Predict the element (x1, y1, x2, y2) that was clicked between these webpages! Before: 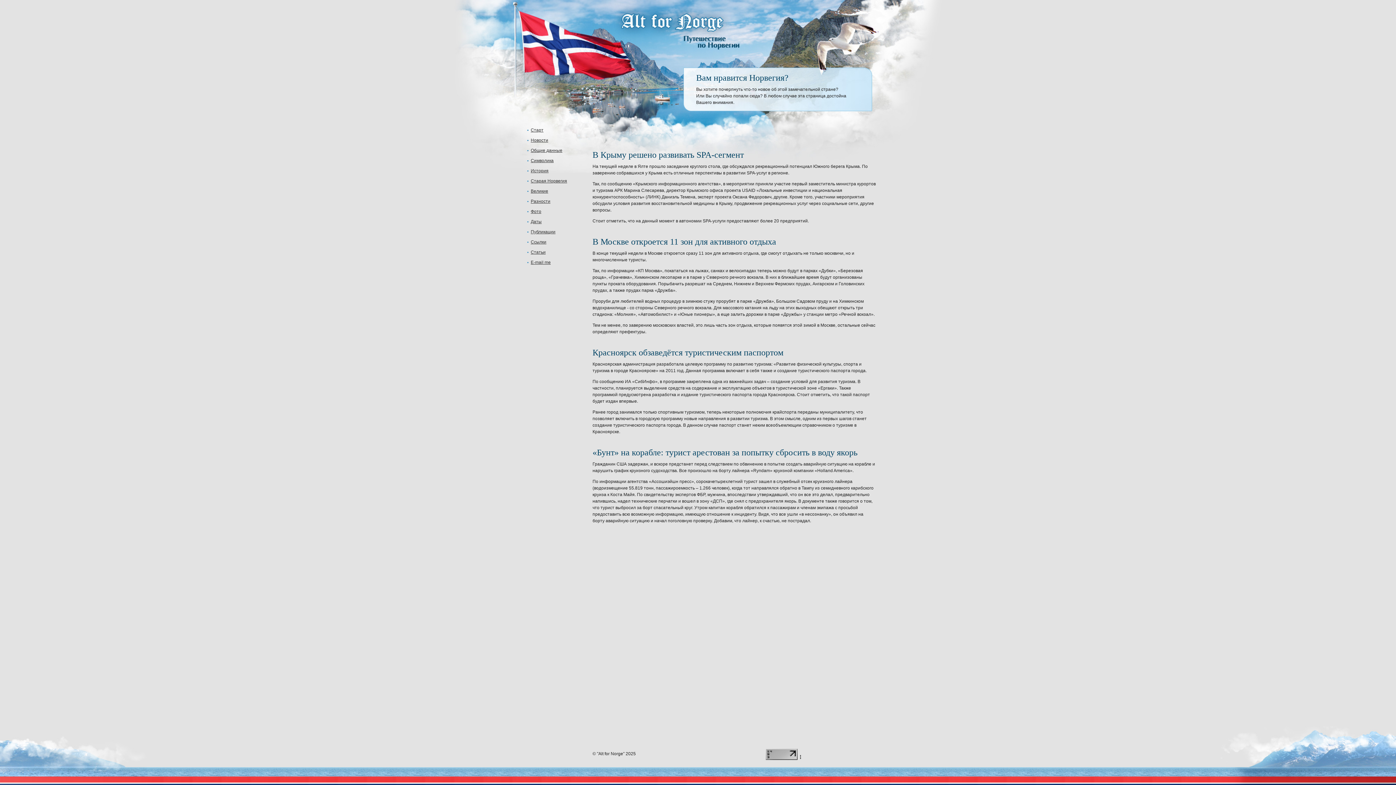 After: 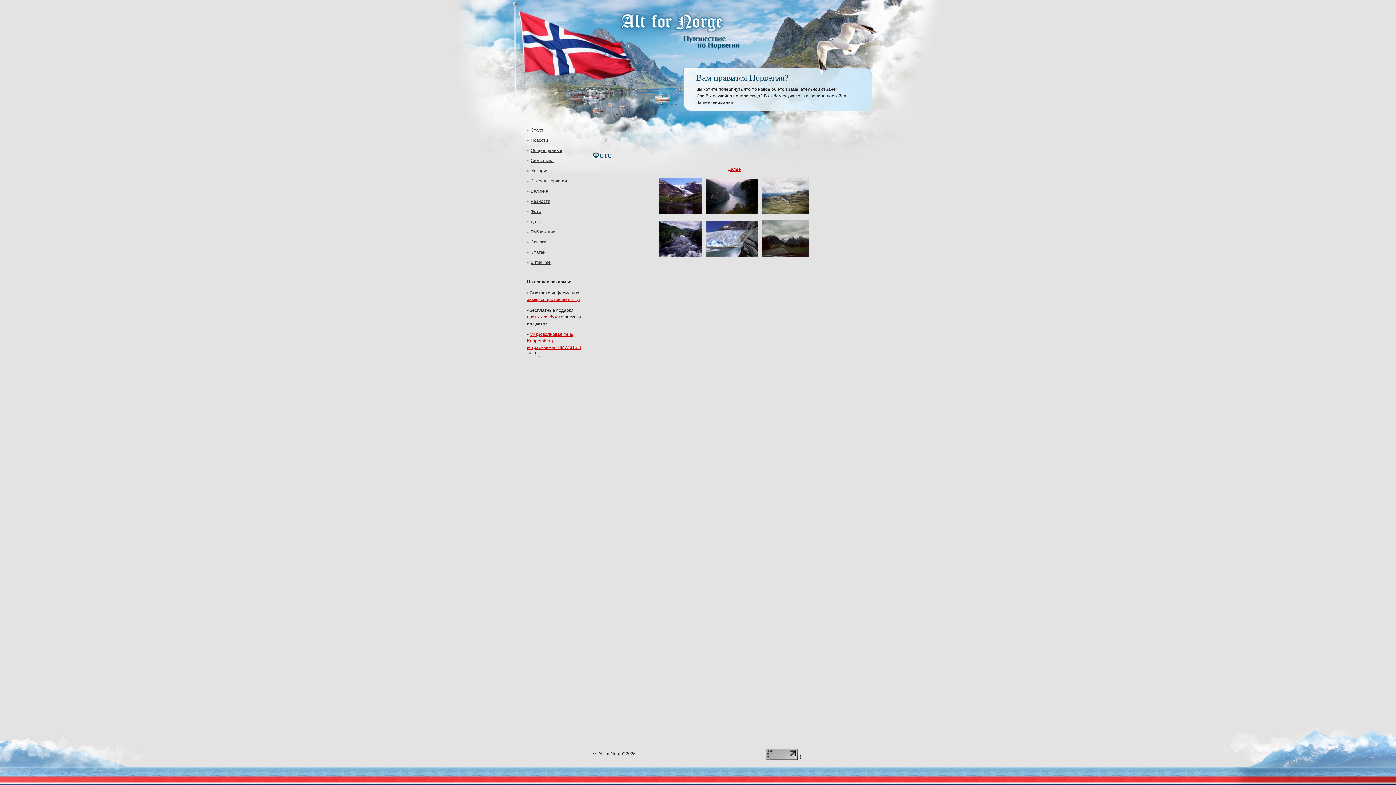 Action: bbox: (527, 208, 545, 215) label: Фото